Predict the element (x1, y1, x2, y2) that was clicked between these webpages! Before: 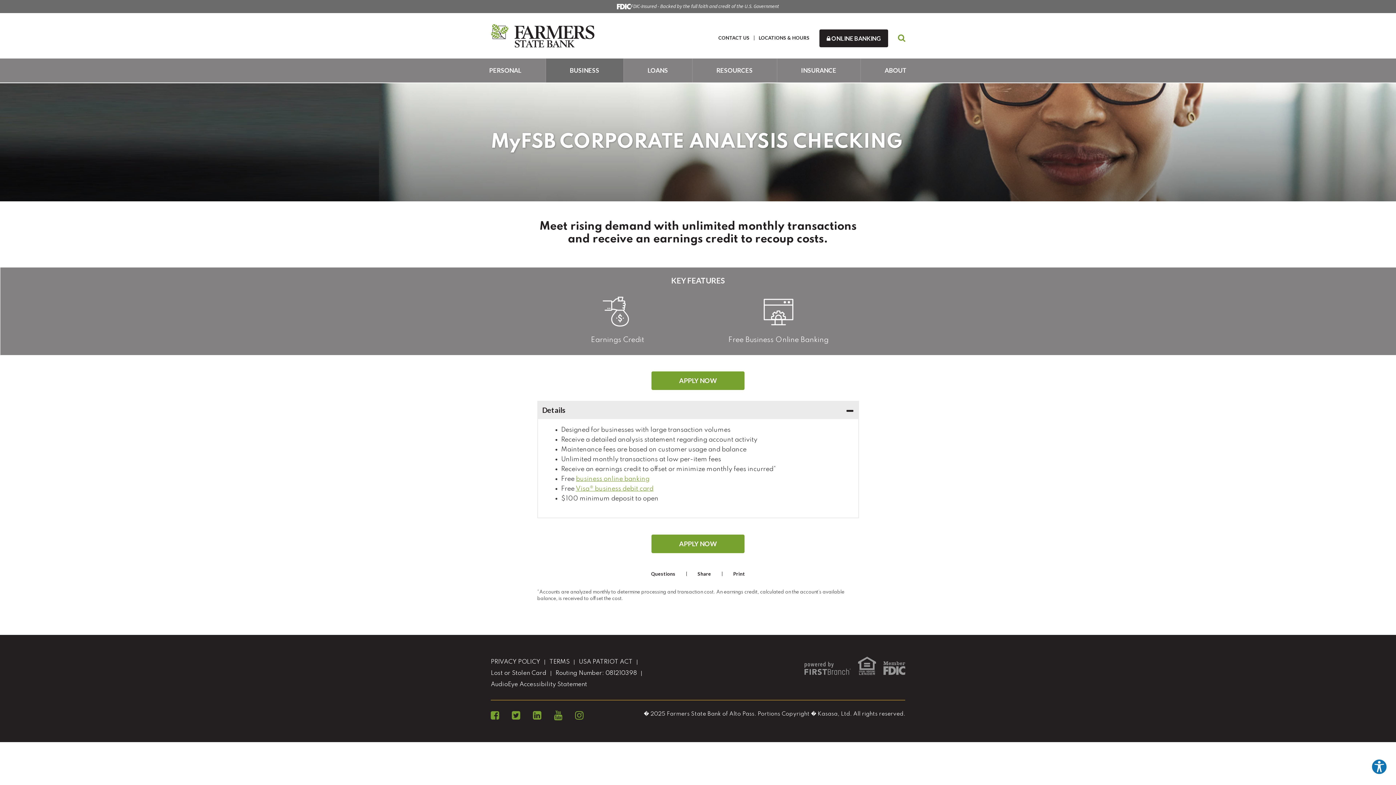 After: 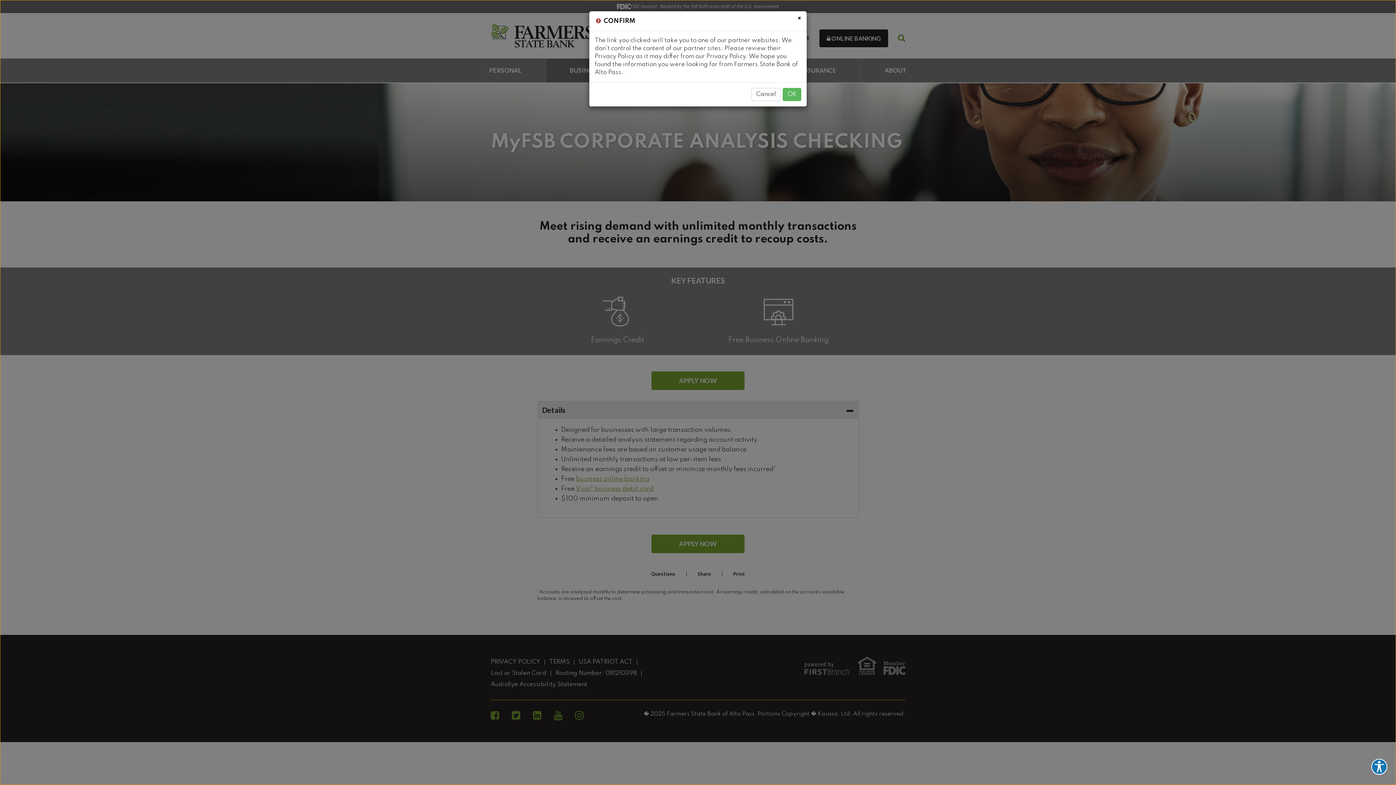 Action: bbox: (804, 662, 850, 675)